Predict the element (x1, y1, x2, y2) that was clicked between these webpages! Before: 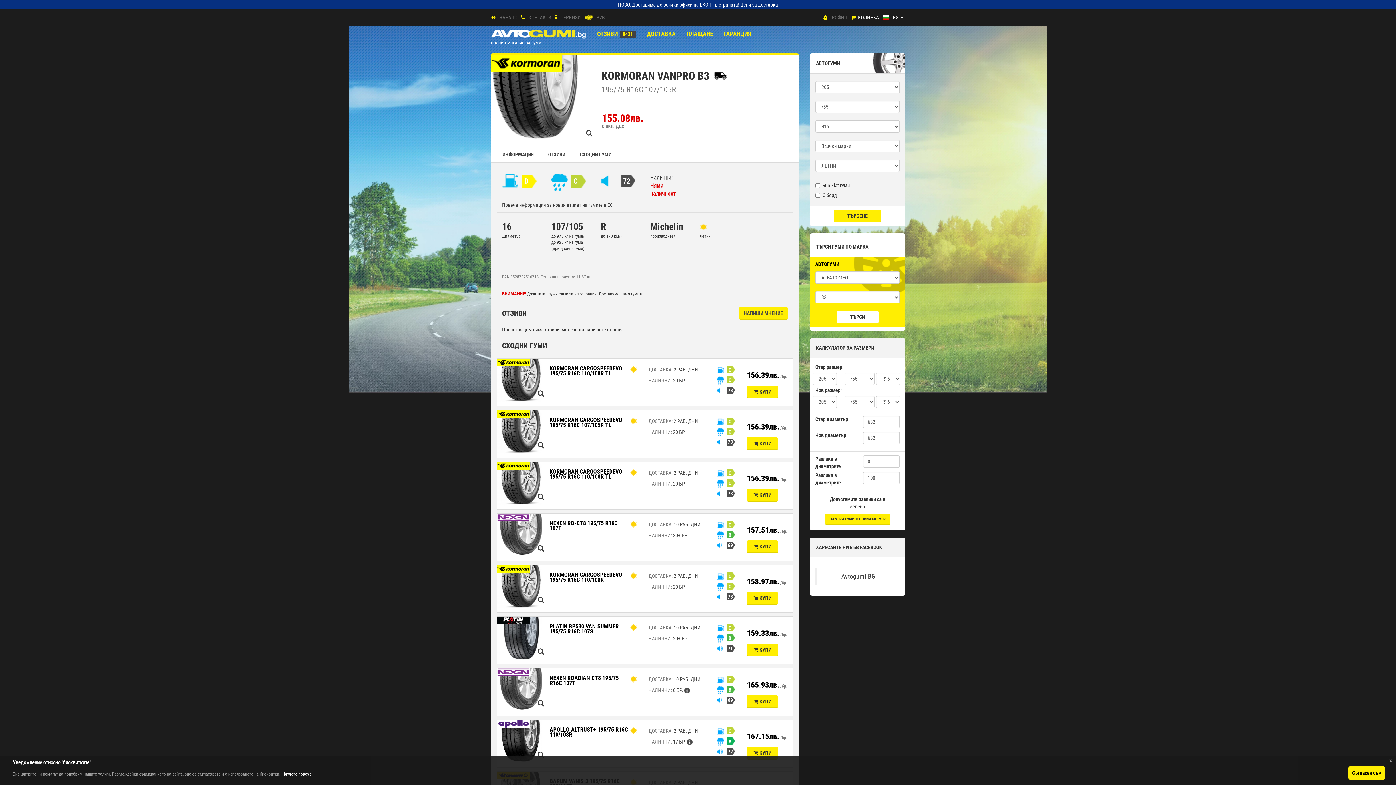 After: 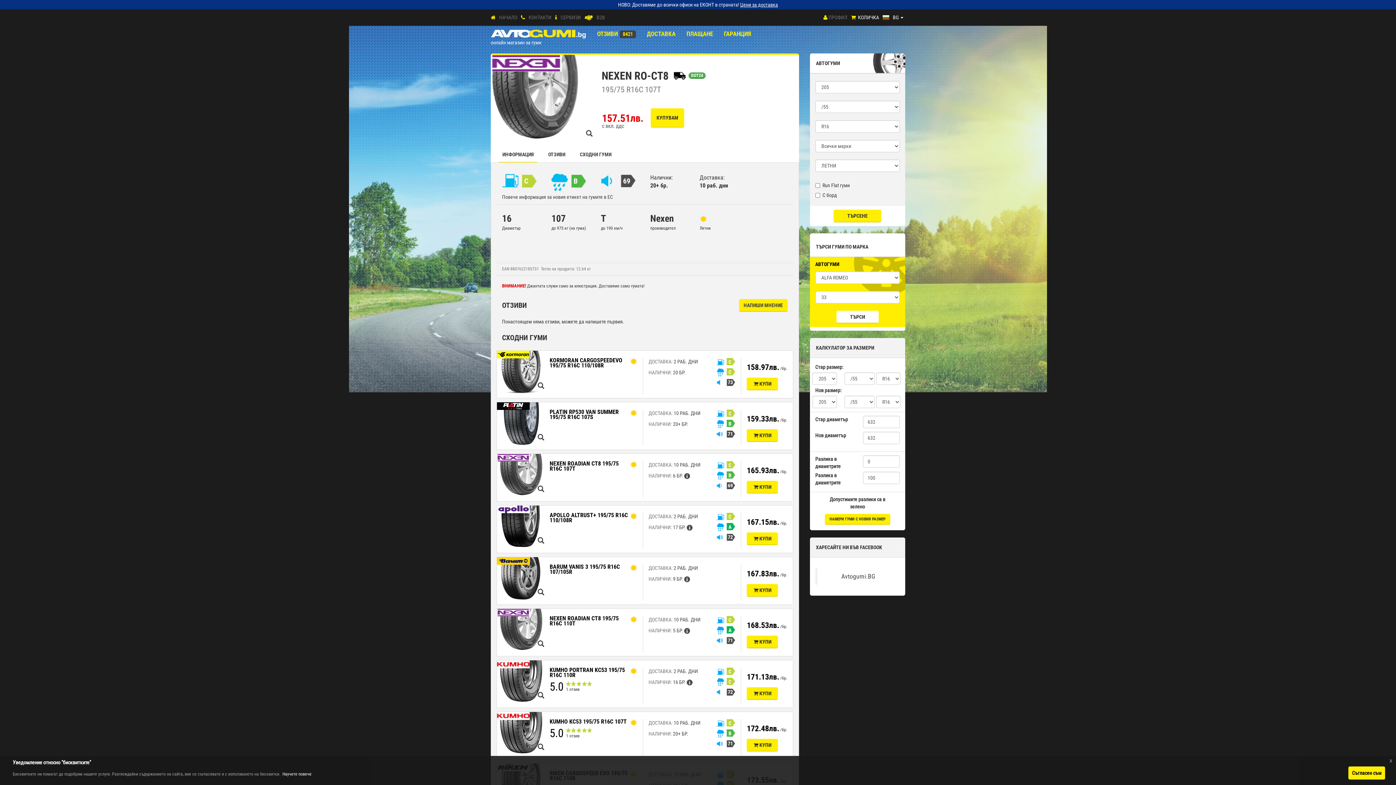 Action: bbox: (549, 519, 617, 531) label: NEXEN RO-CT8 195/75 R16C 107T